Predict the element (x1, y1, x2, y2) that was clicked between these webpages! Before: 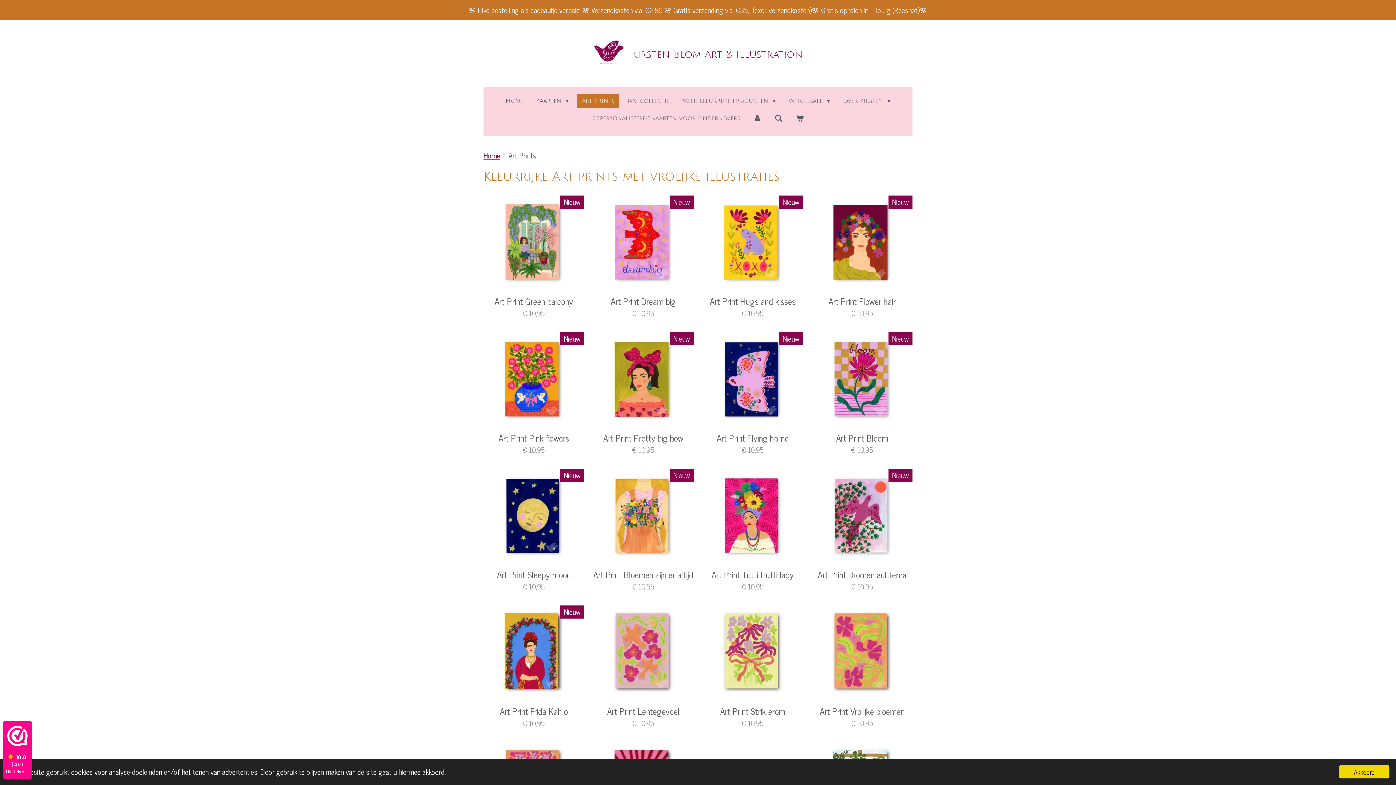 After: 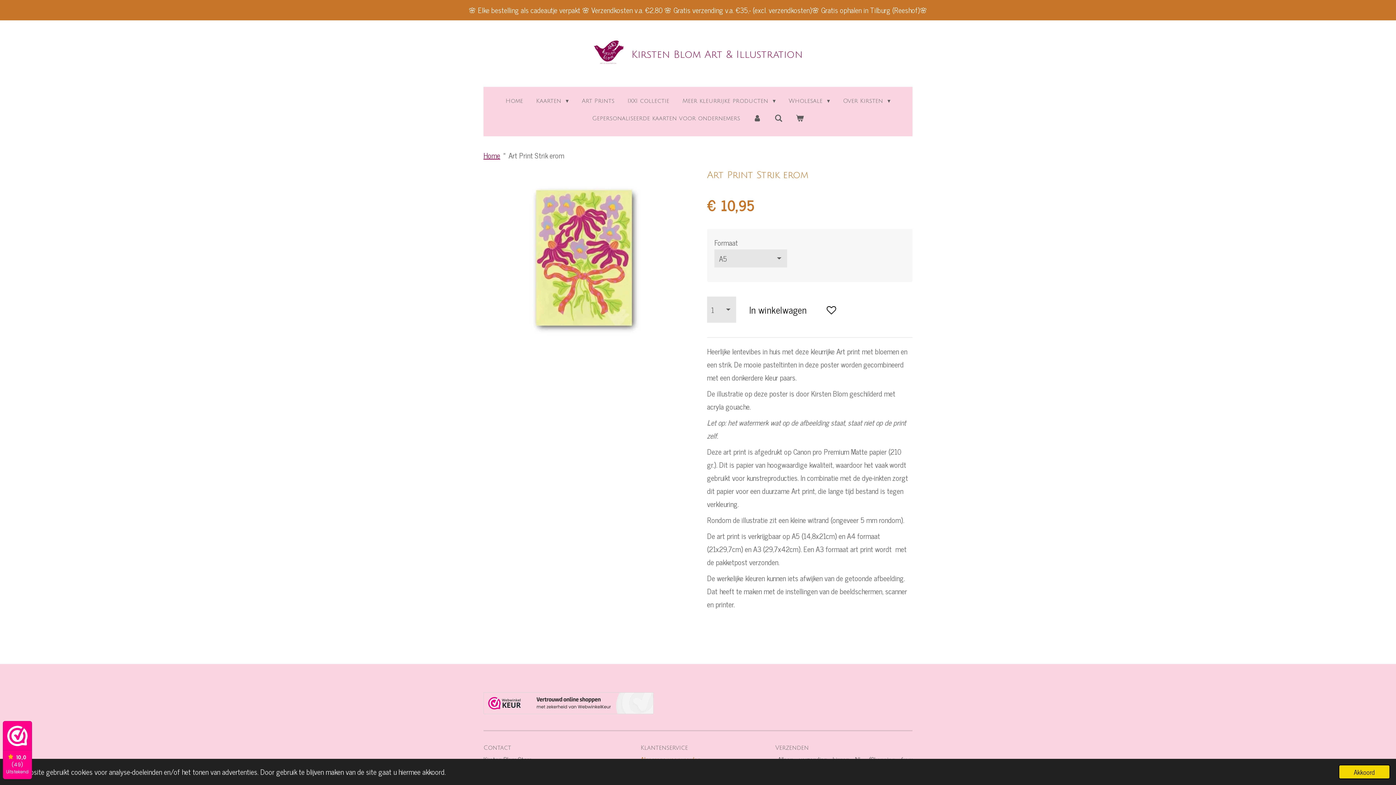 Action: label: Art Print Strik erom bbox: (720, 706, 785, 716)